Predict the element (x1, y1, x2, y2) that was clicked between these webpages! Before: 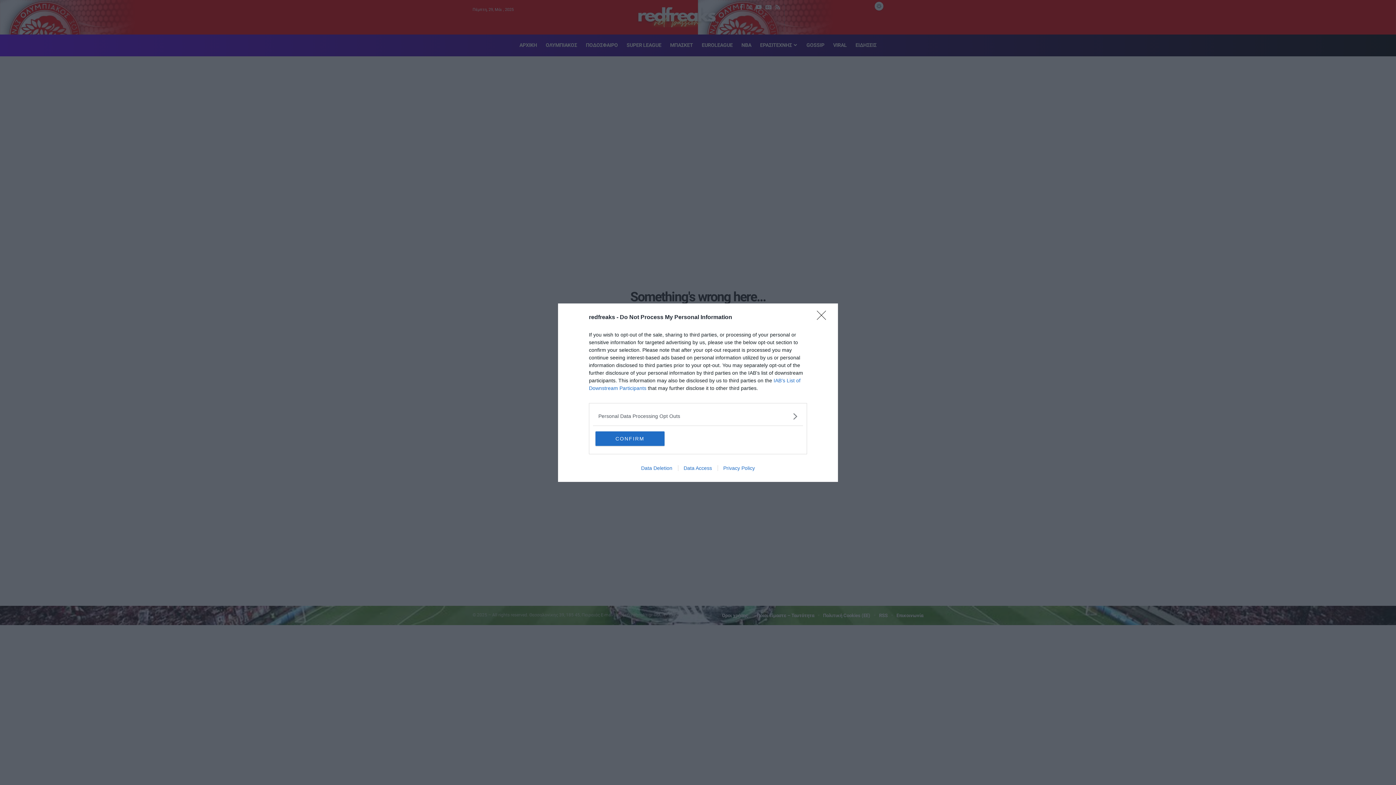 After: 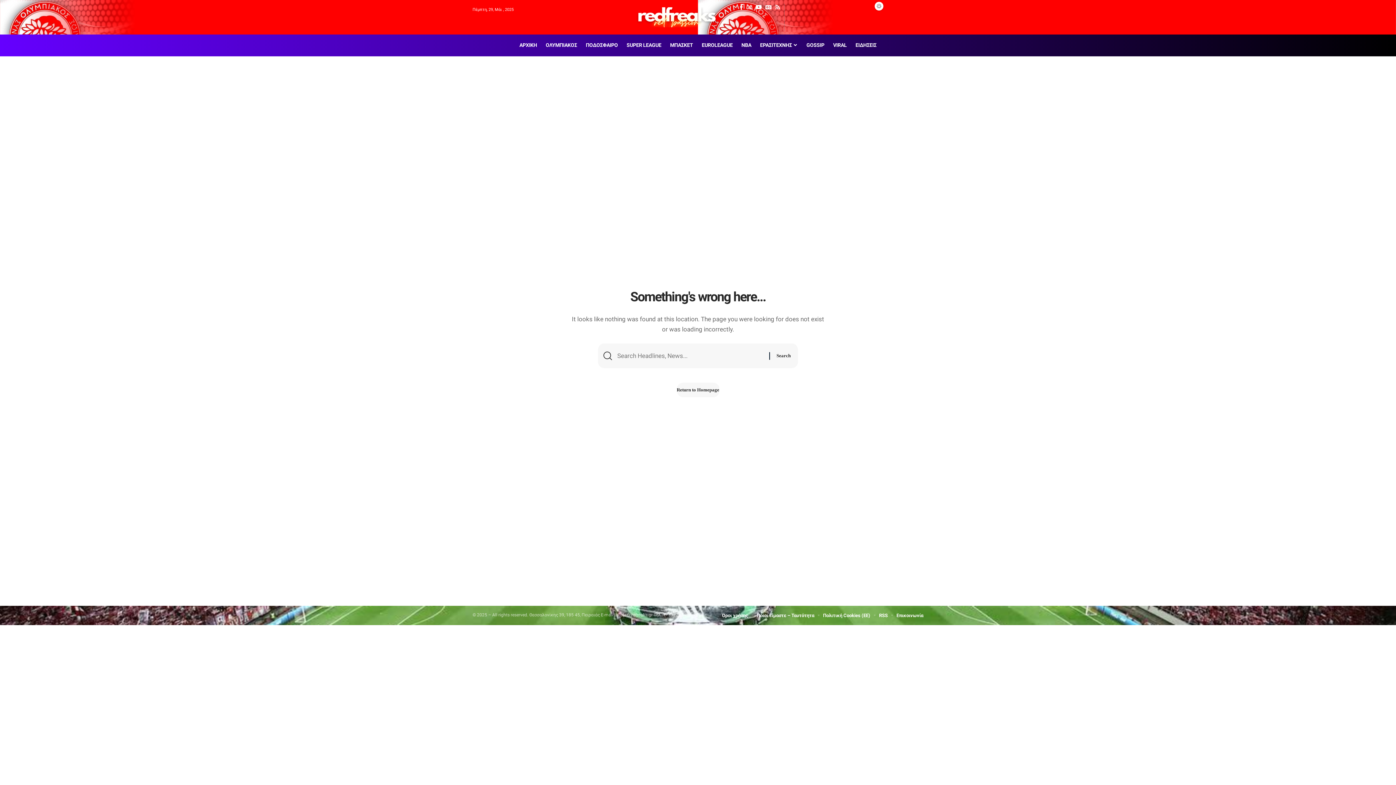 Action: bbox: (817, 310, 830, 324) label: Close